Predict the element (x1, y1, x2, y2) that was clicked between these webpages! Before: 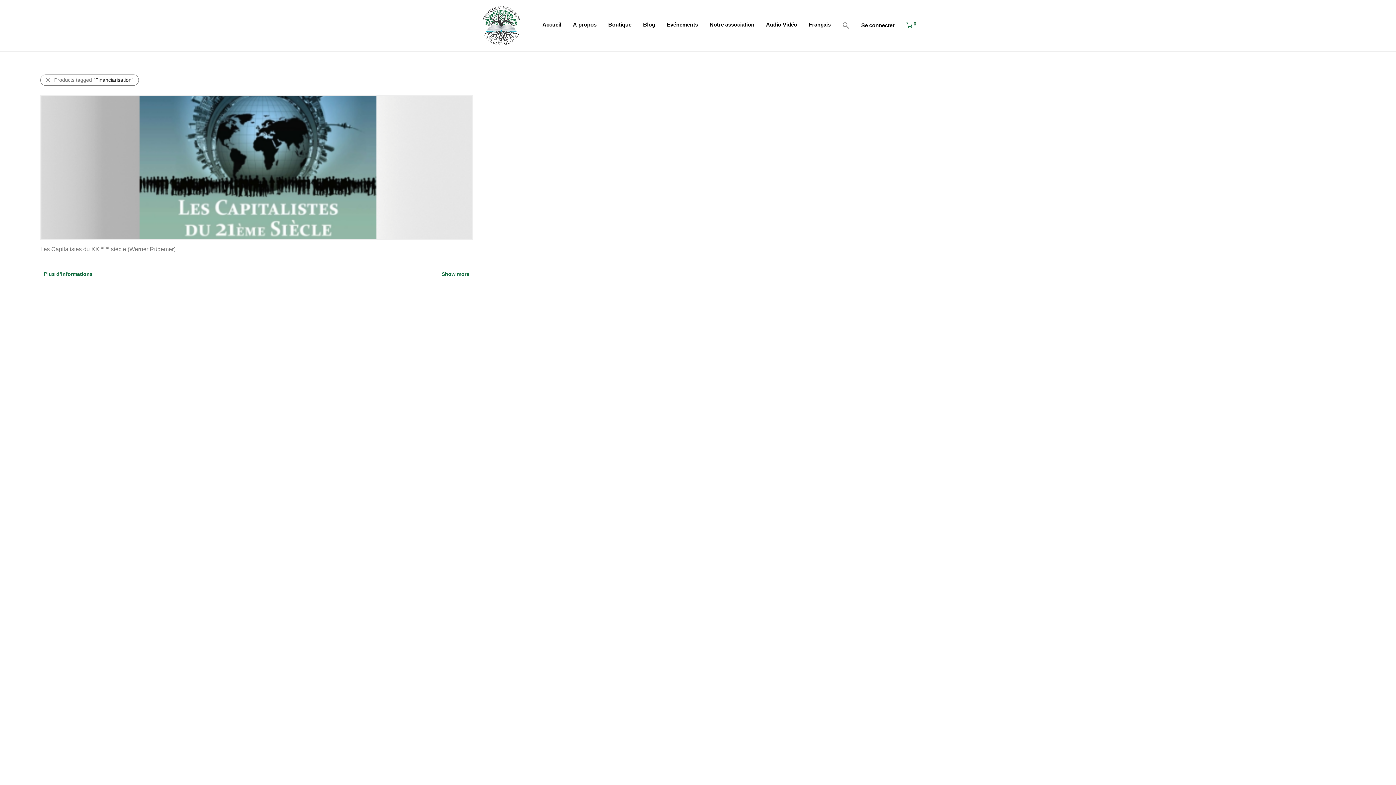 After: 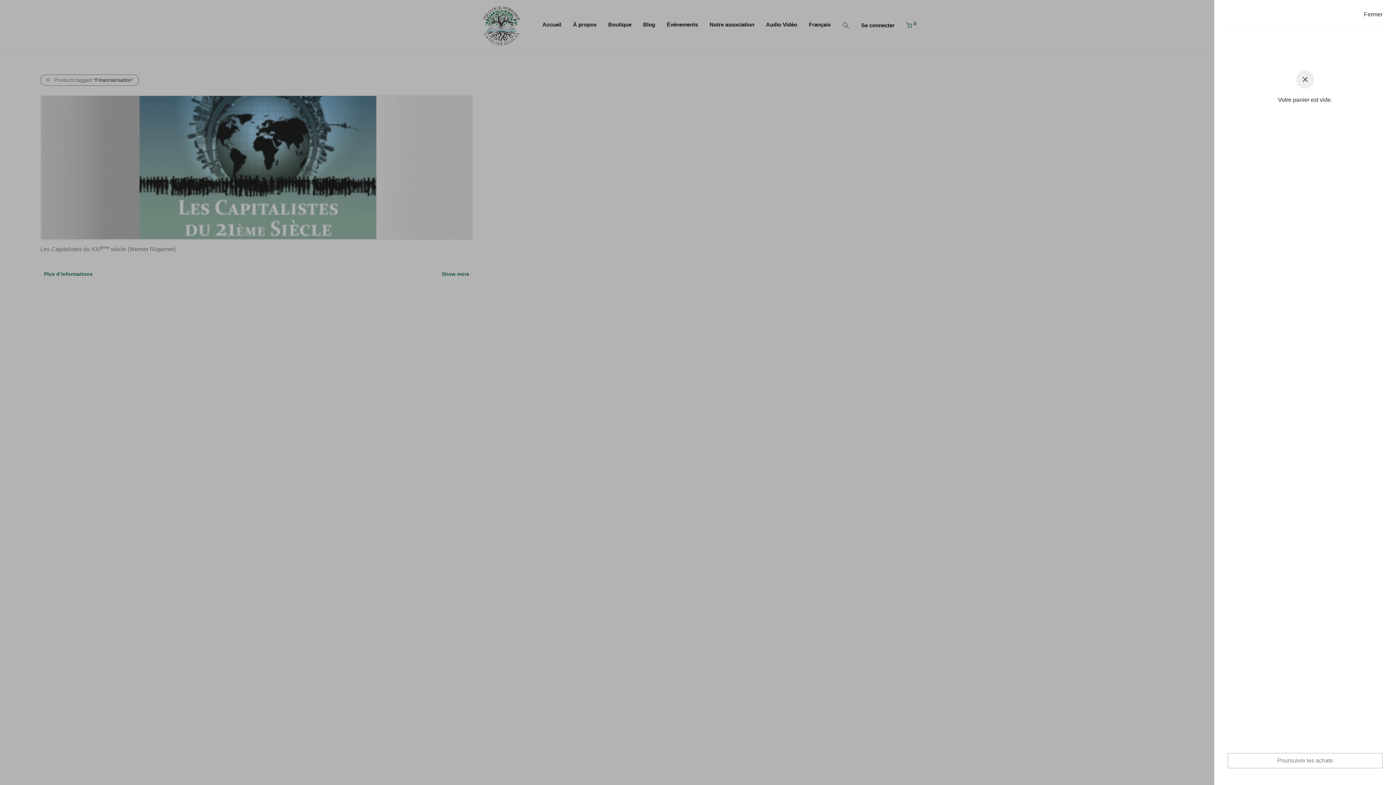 Action: label:  0 bbox: (900, 16, 922, 35)